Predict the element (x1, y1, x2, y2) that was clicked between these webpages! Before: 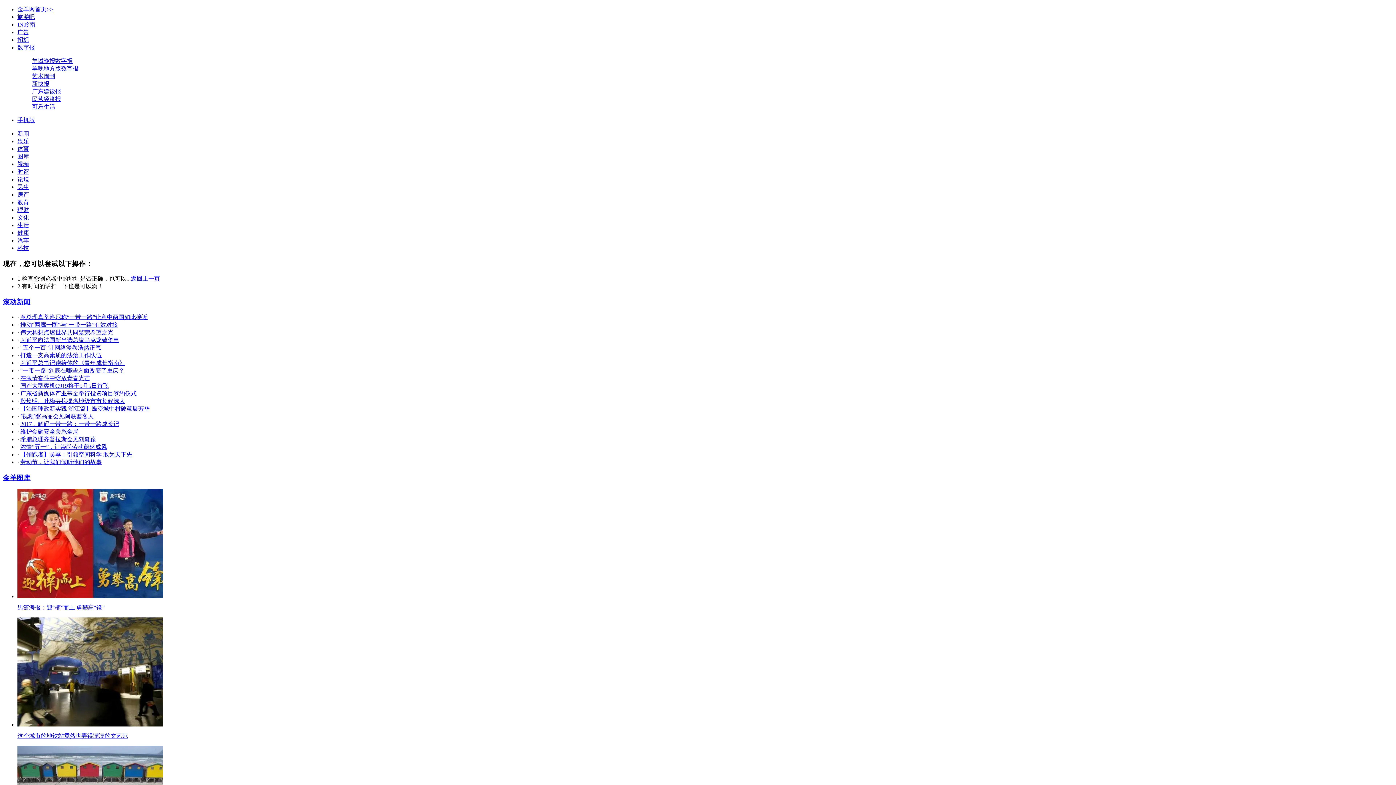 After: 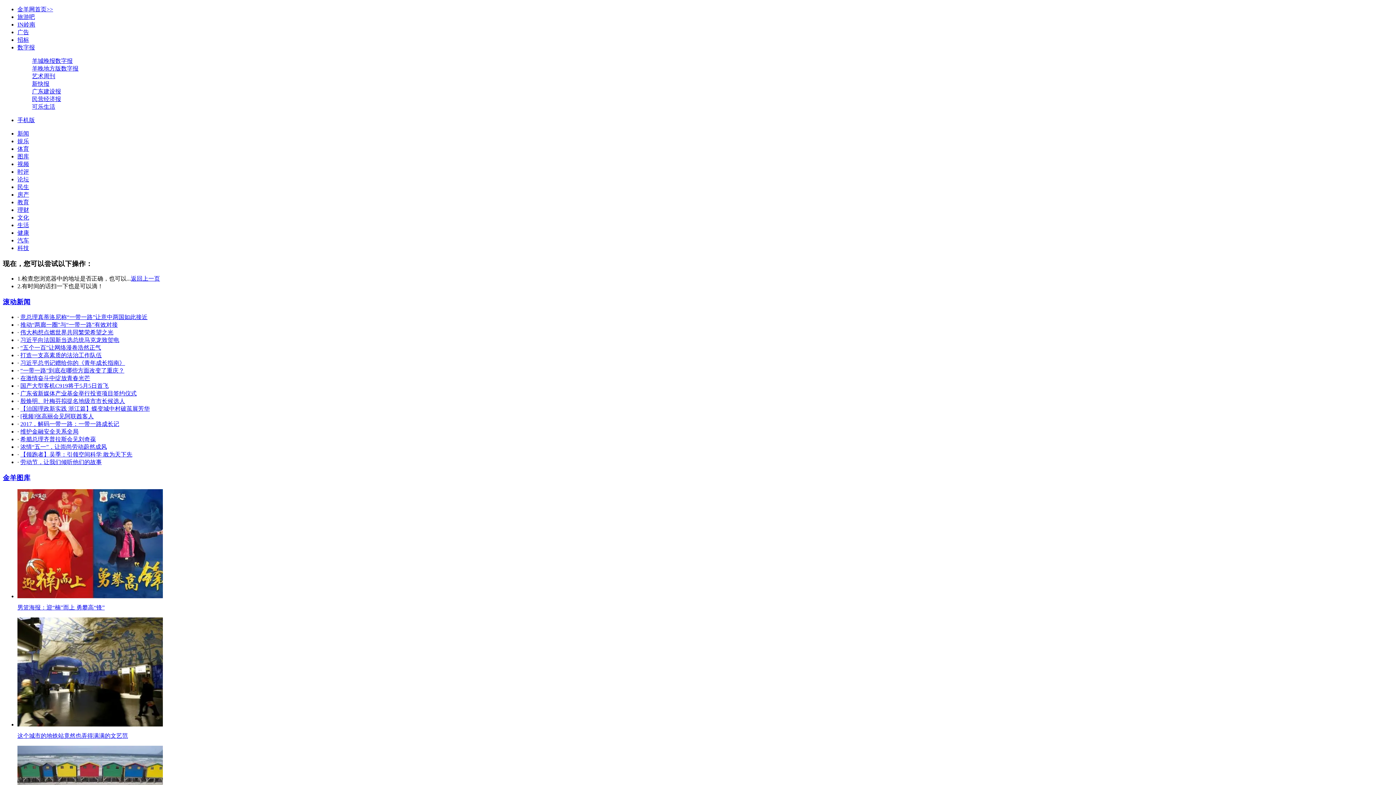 Action: bbox: (17, 153, 29, 159) label: 图库